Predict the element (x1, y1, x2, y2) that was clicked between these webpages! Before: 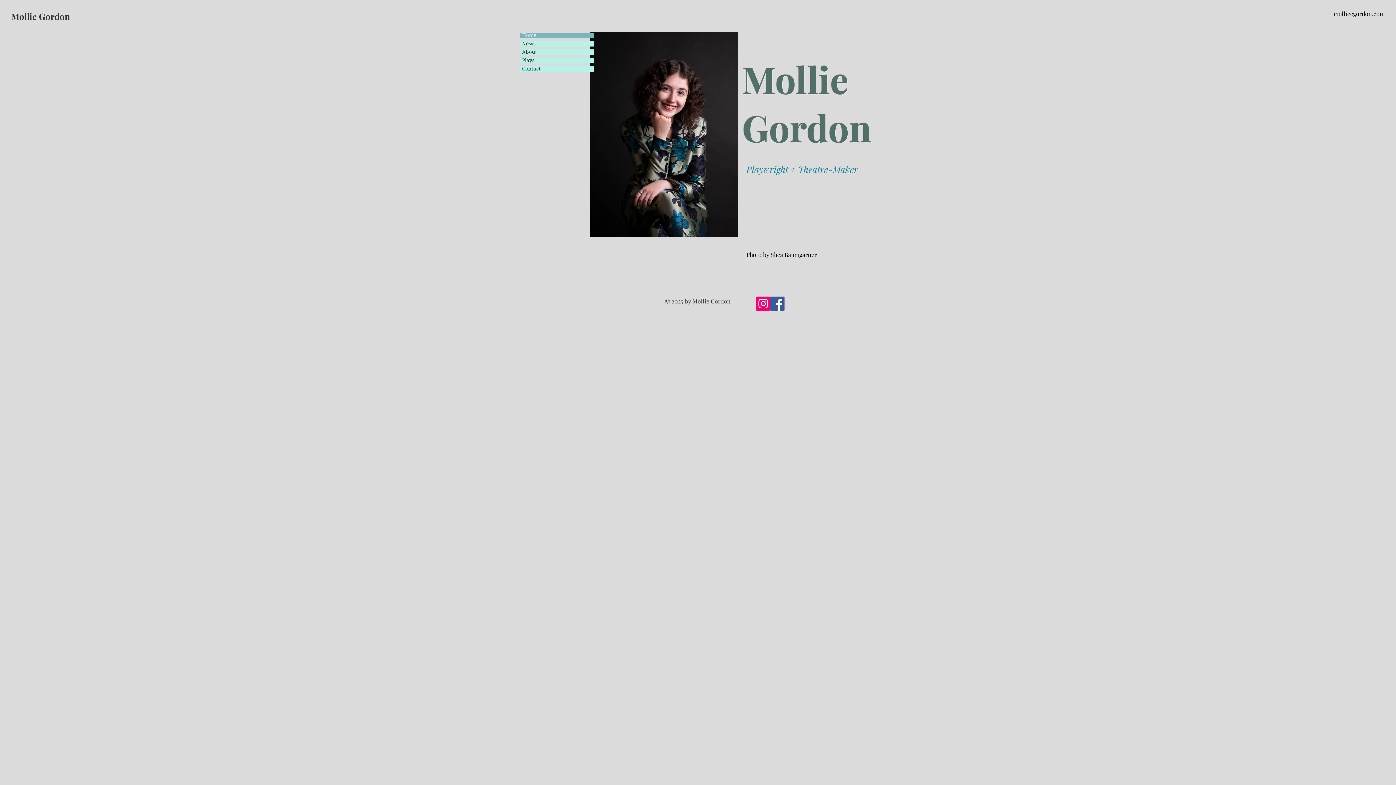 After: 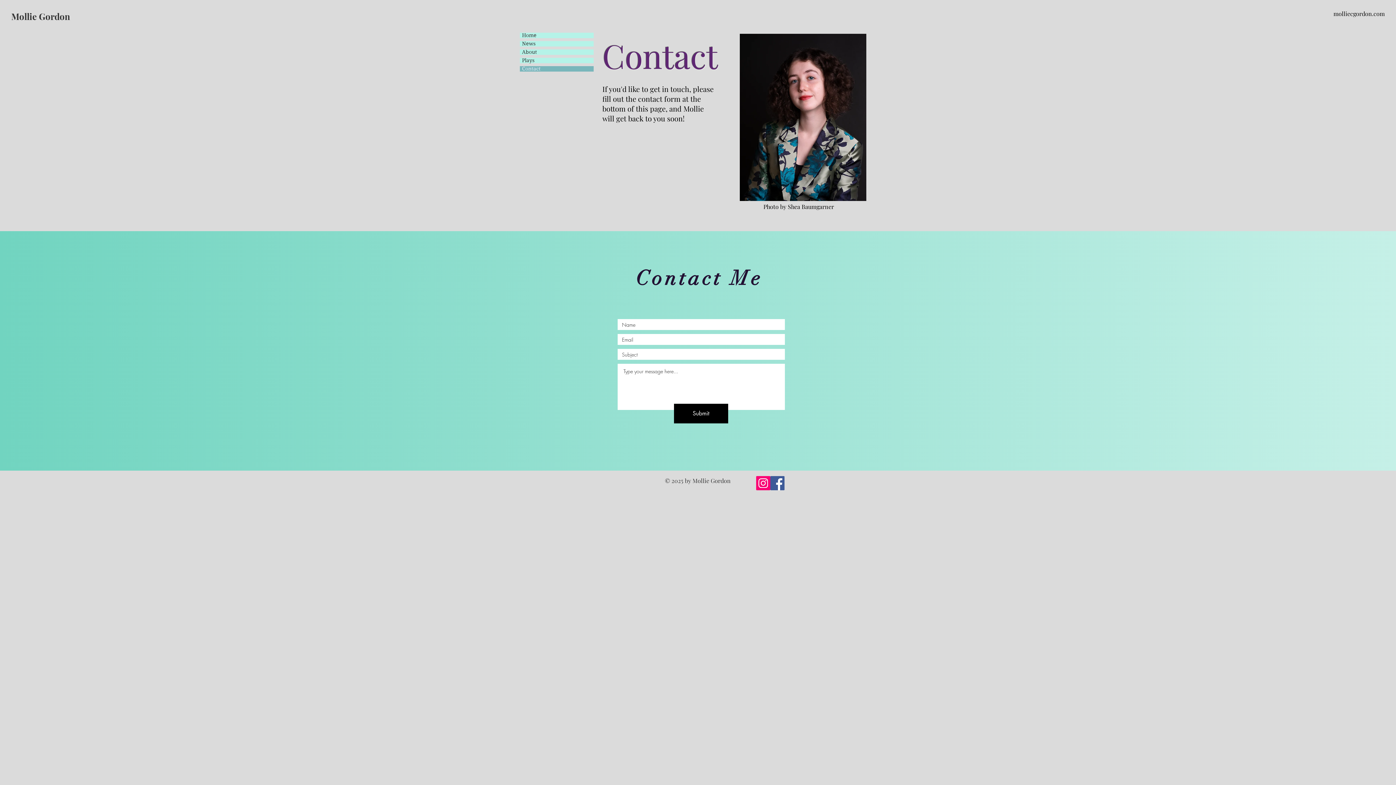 Action: label: Contact bbox: (520, 66, 593, 71)